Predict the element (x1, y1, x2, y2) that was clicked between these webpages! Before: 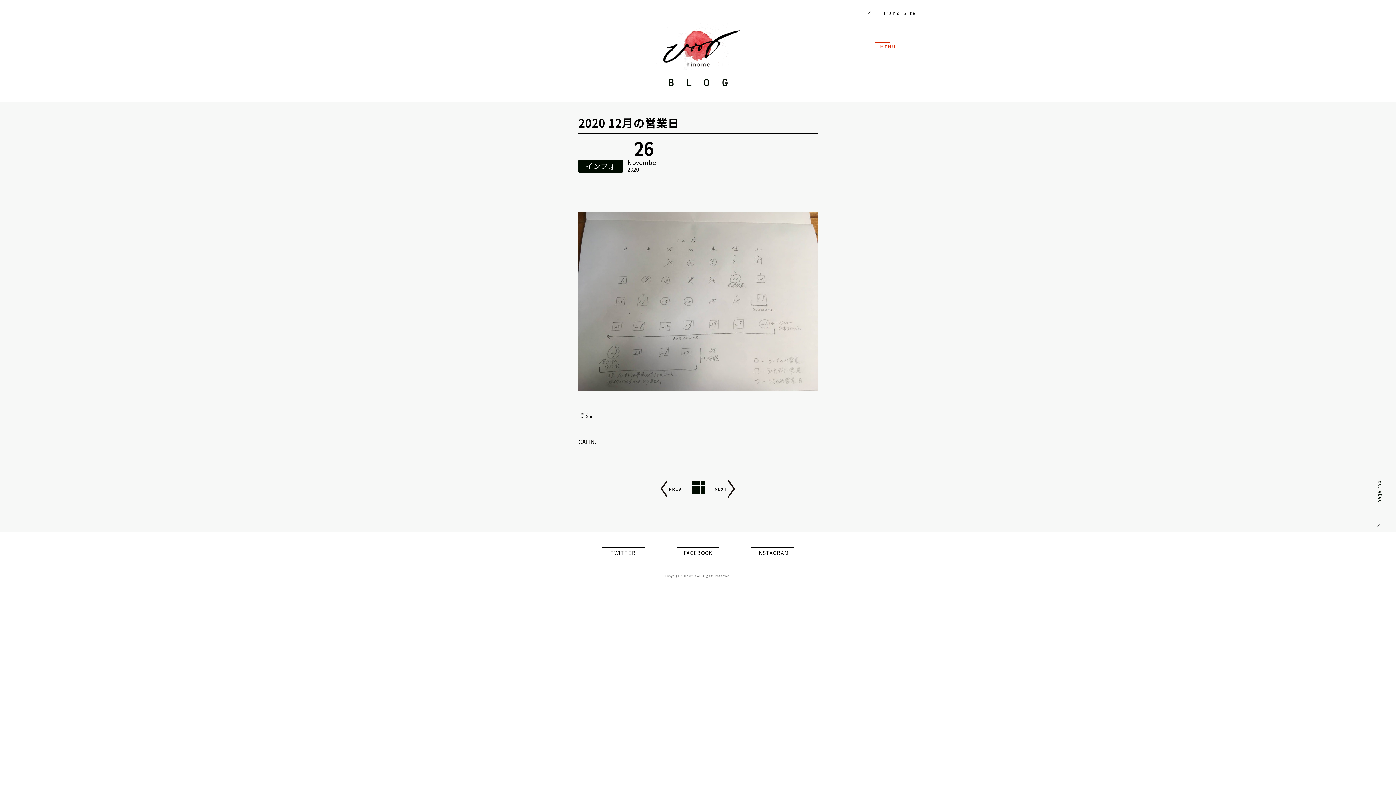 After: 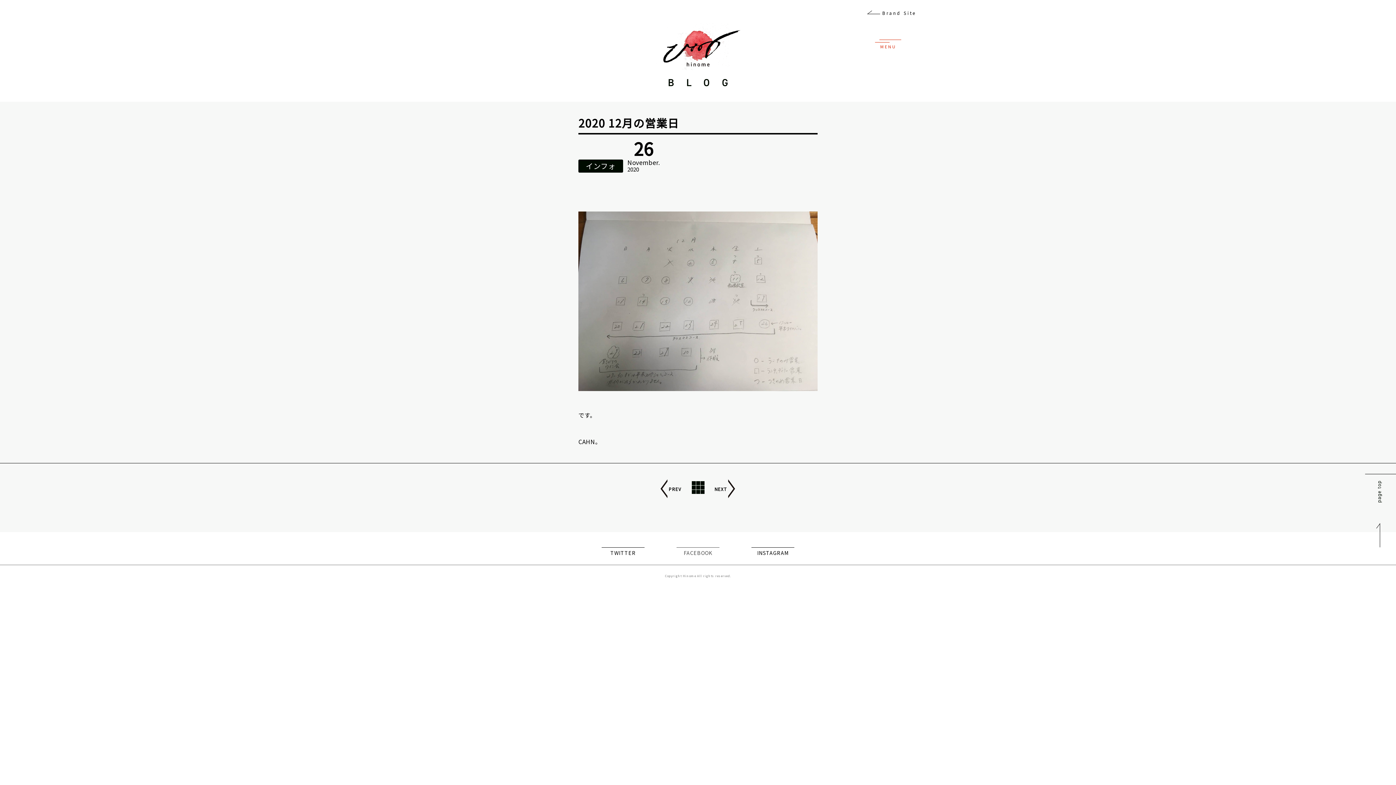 Action: label: FACEBOOK bbox: (676, 547, 719, 555)